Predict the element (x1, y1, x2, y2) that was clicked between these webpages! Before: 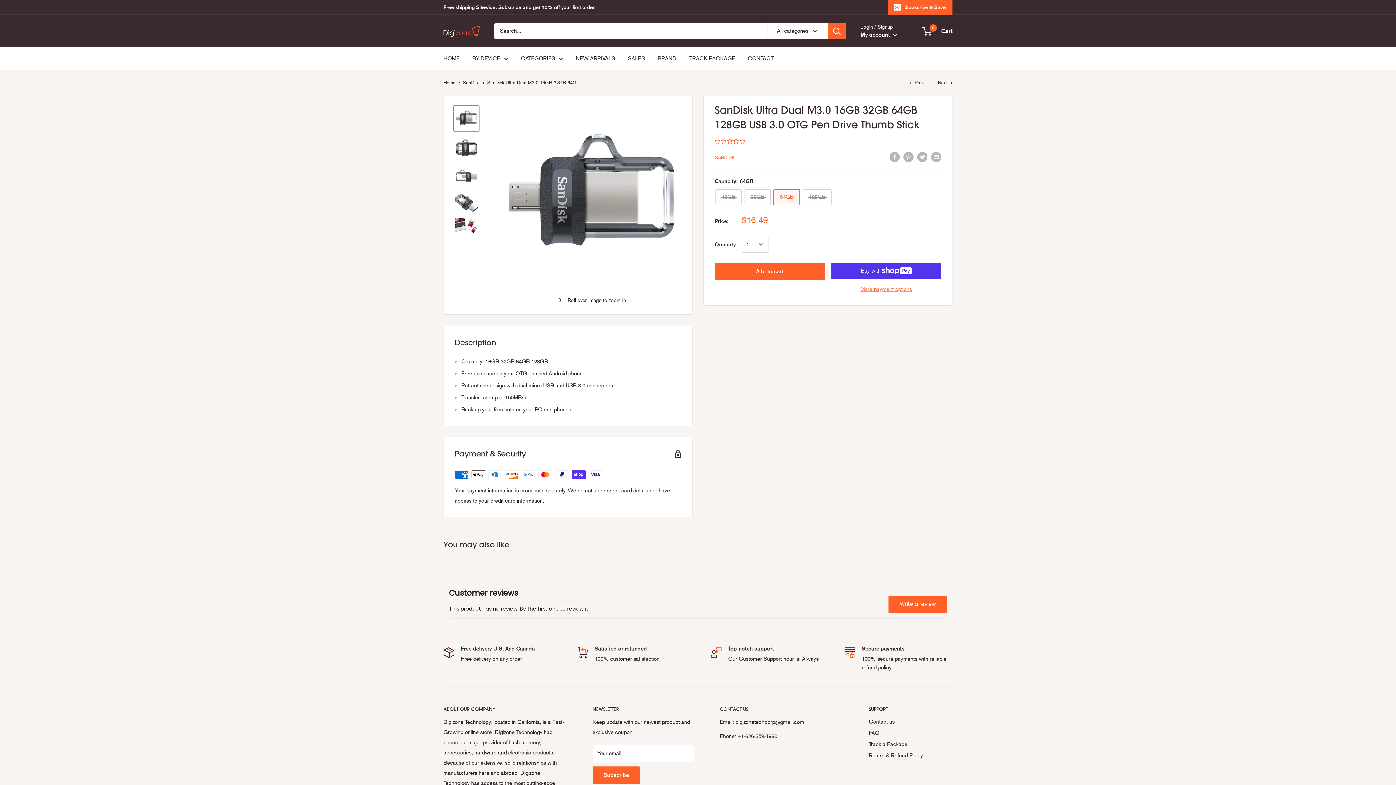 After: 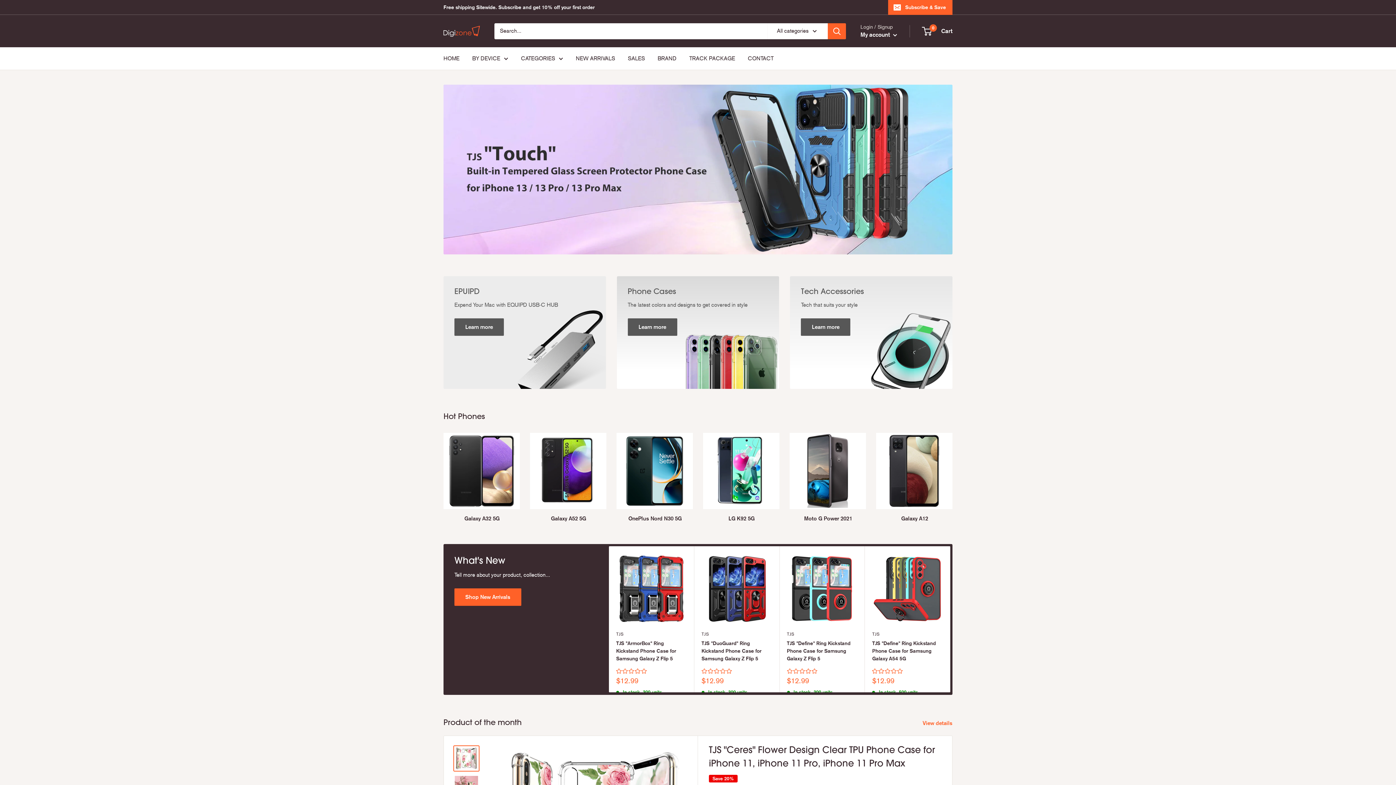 Action: bbox: (443, 25, 480, 36)